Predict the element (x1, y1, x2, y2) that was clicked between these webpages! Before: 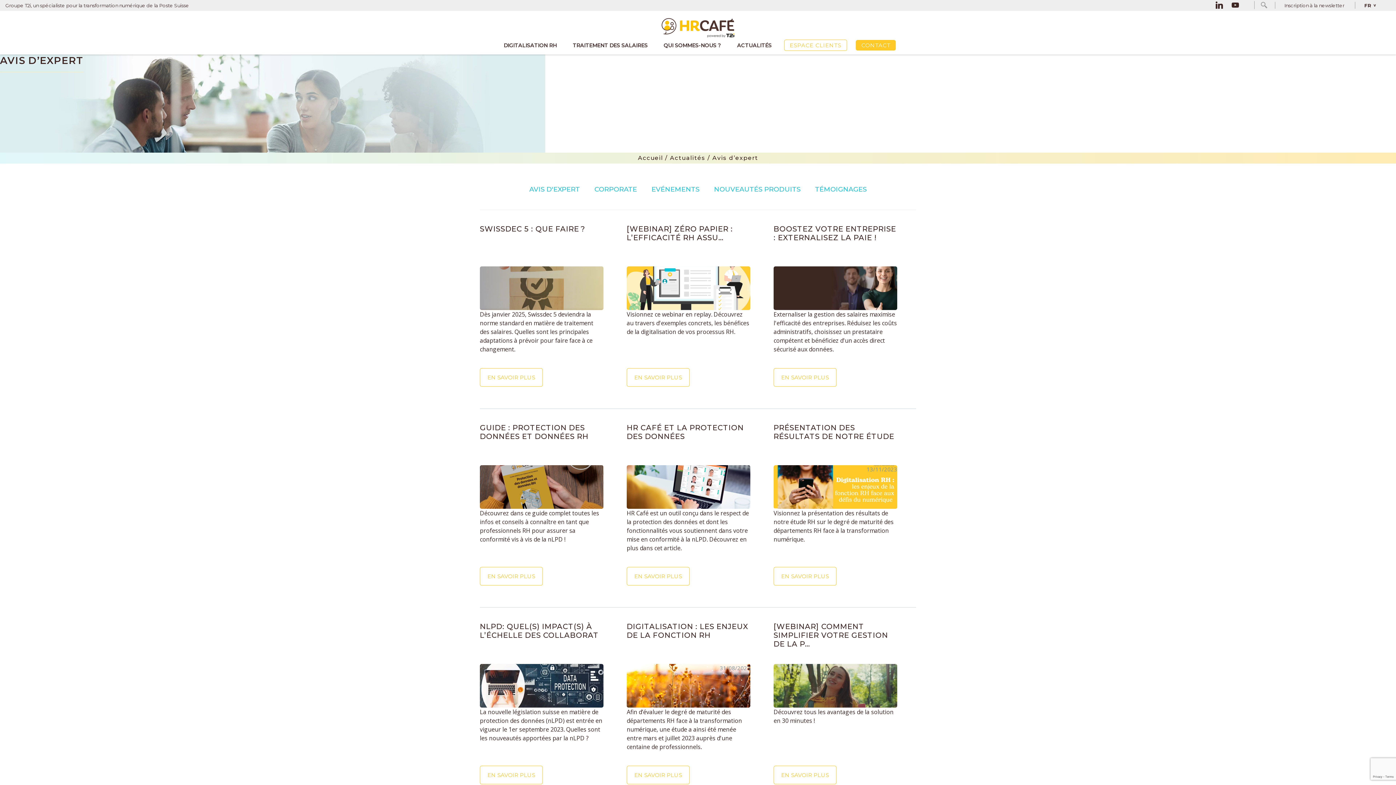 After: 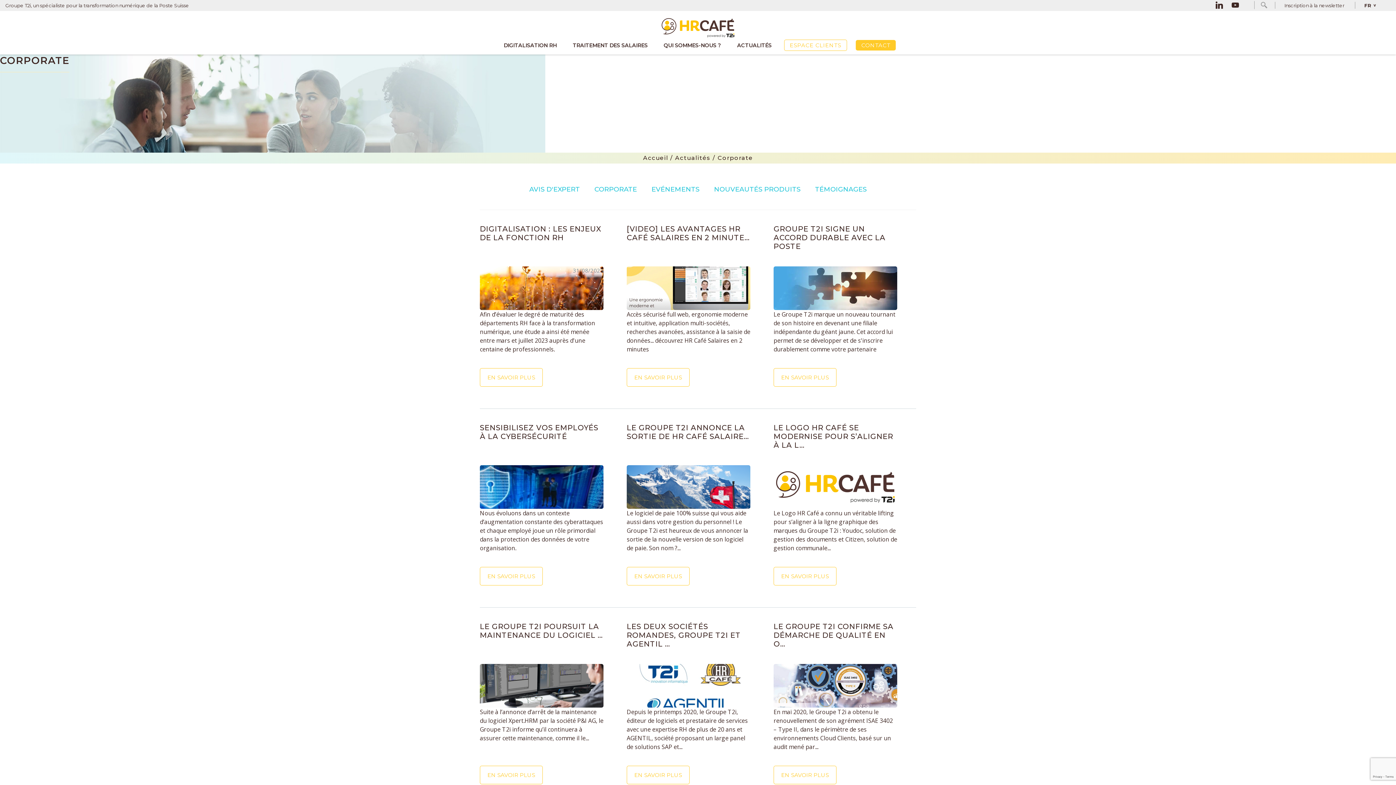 Action: label: CORPORATE bbox: (594, 185, 637, 193)